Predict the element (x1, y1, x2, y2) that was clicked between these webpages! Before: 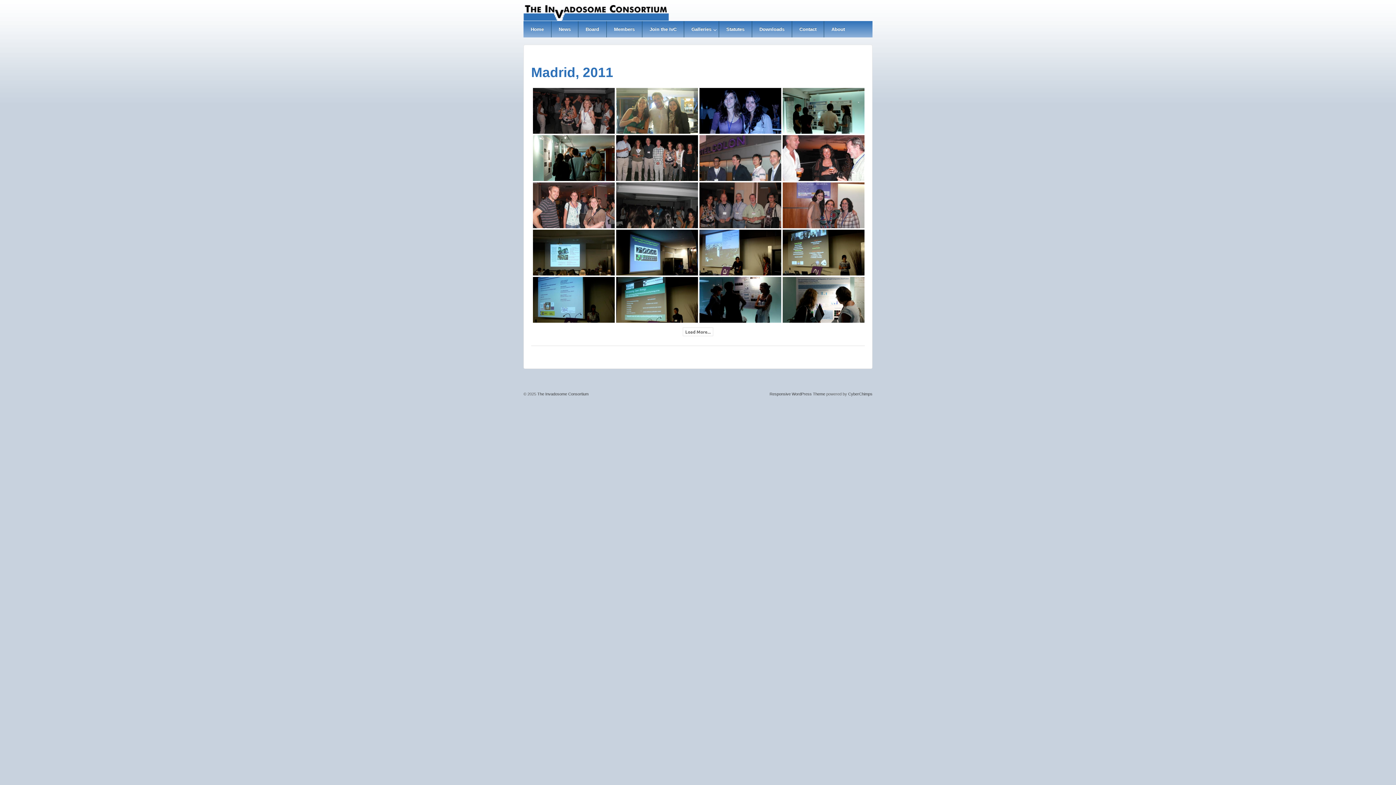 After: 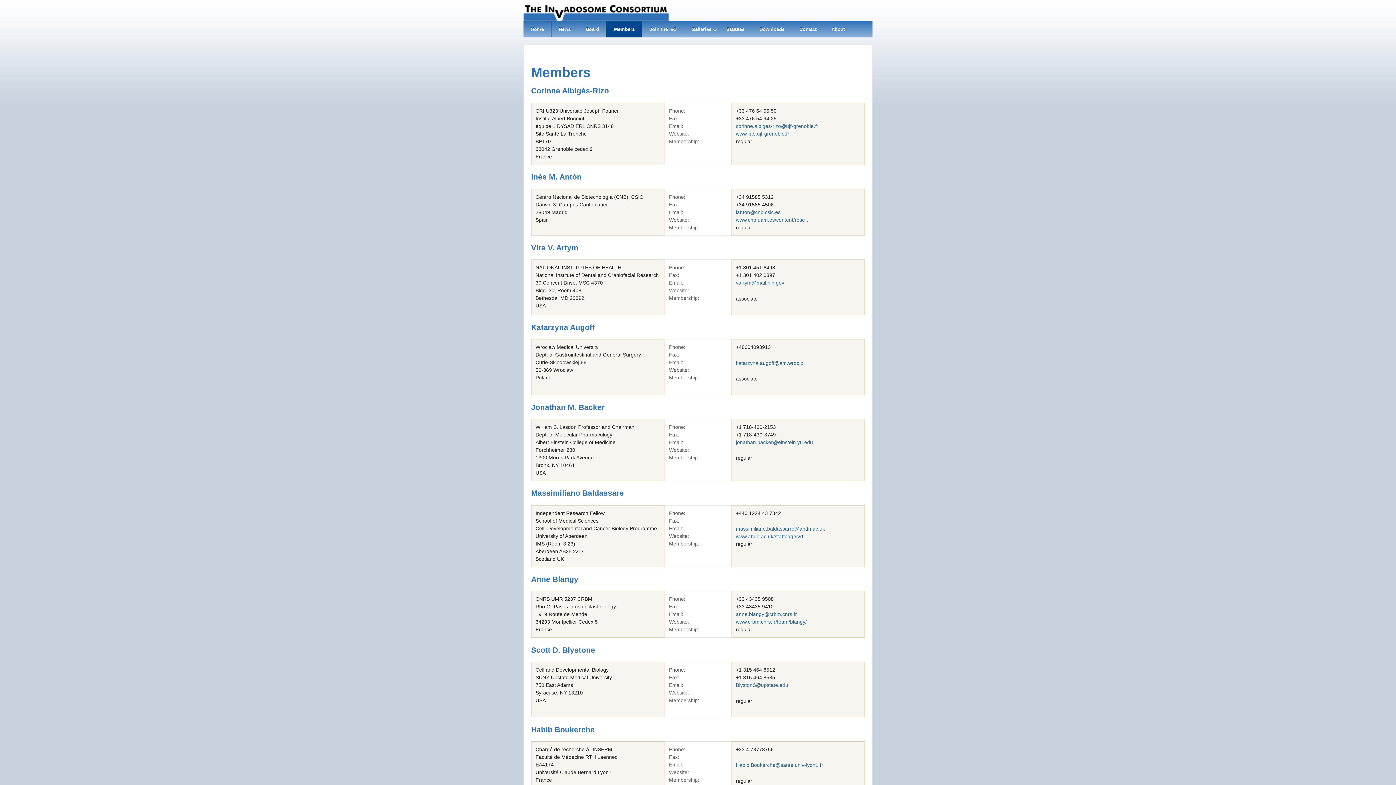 Action: label: Members bbox: (606, 21, 642, 37)